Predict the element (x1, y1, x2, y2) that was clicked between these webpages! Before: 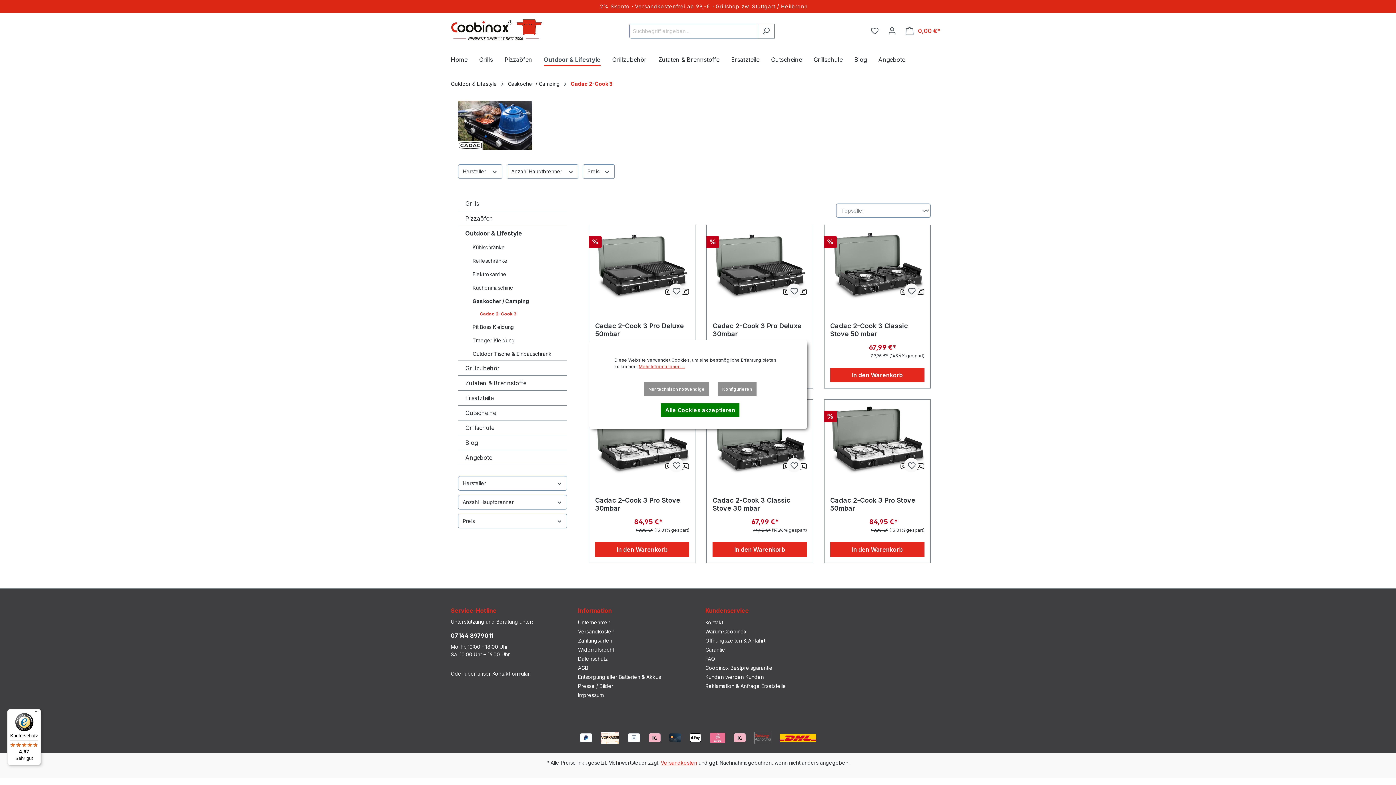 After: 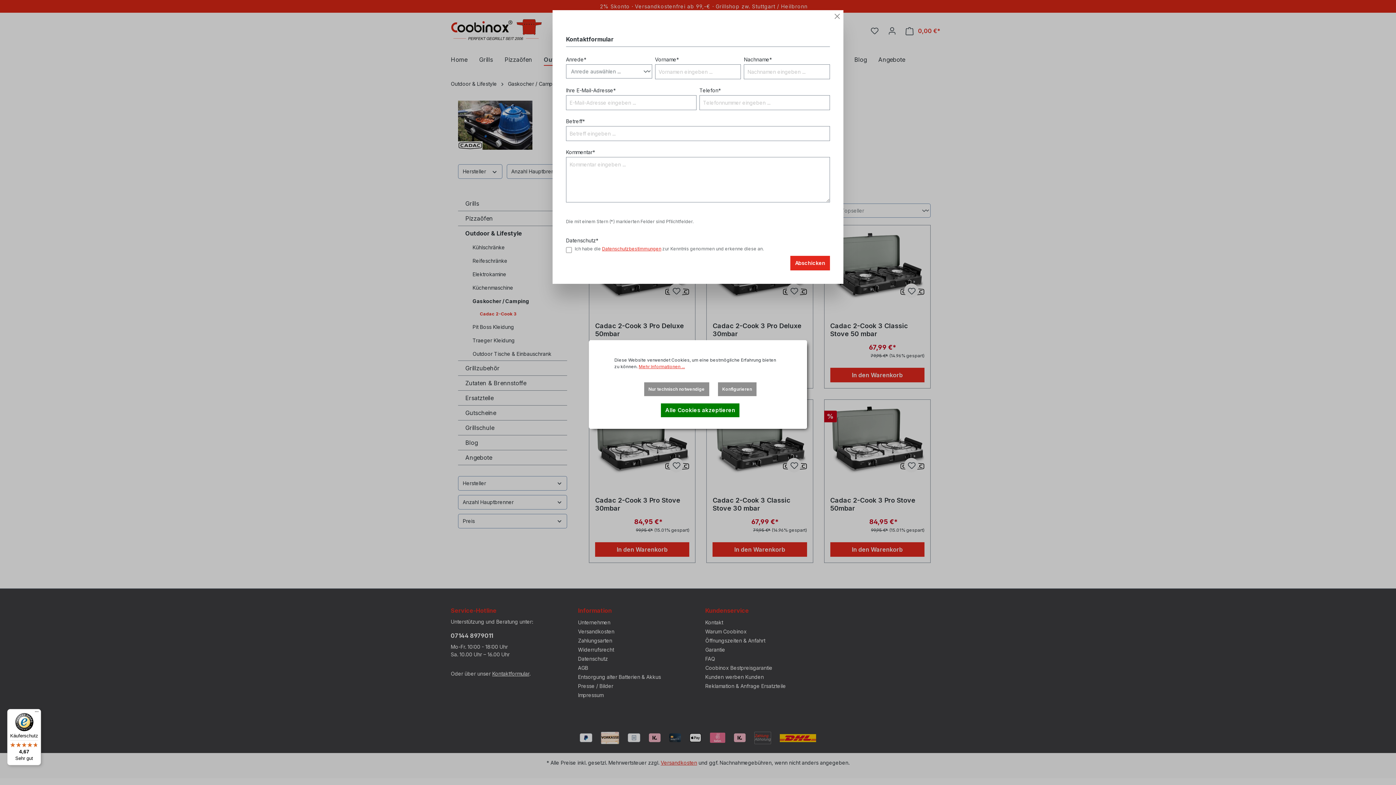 Action: bbox: (492, 670, 529, 676) label: Kontaktformular